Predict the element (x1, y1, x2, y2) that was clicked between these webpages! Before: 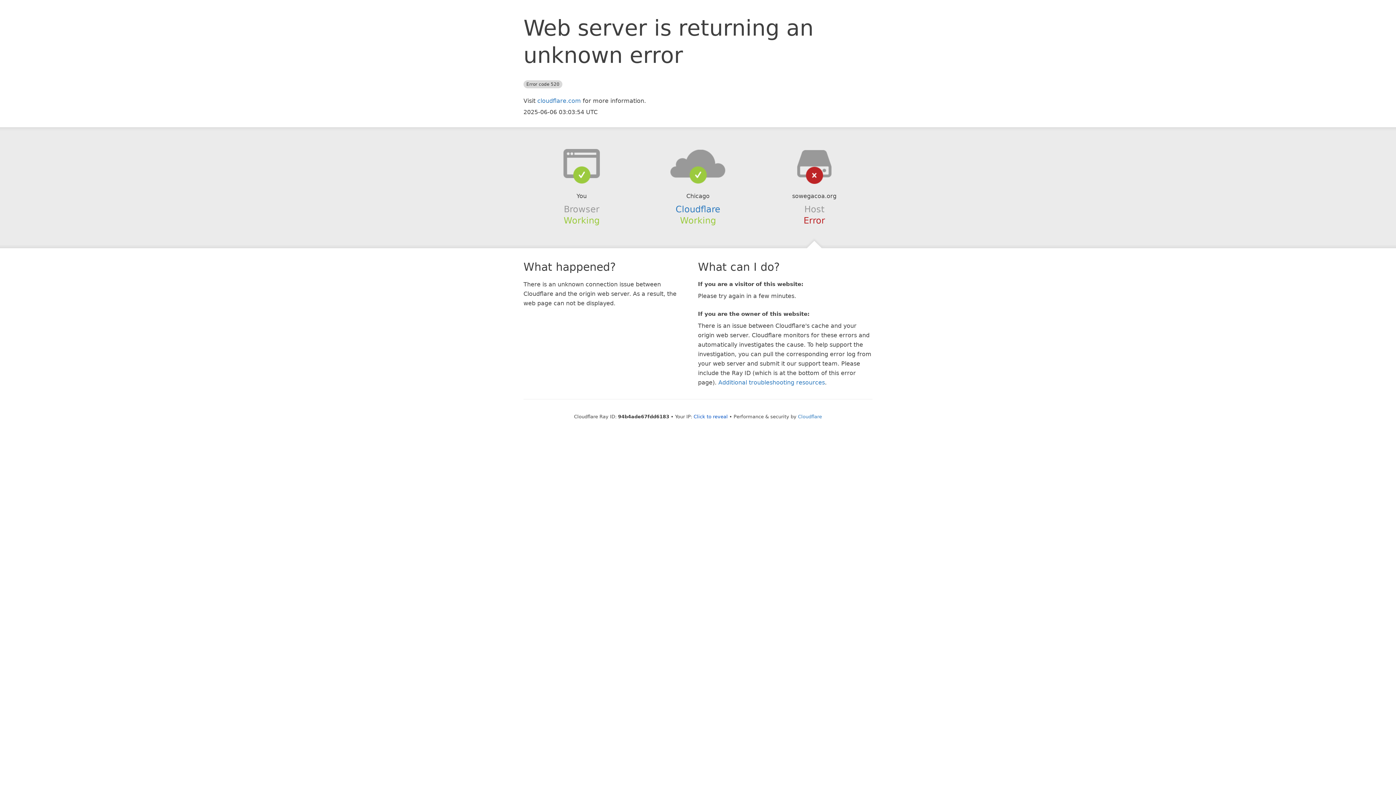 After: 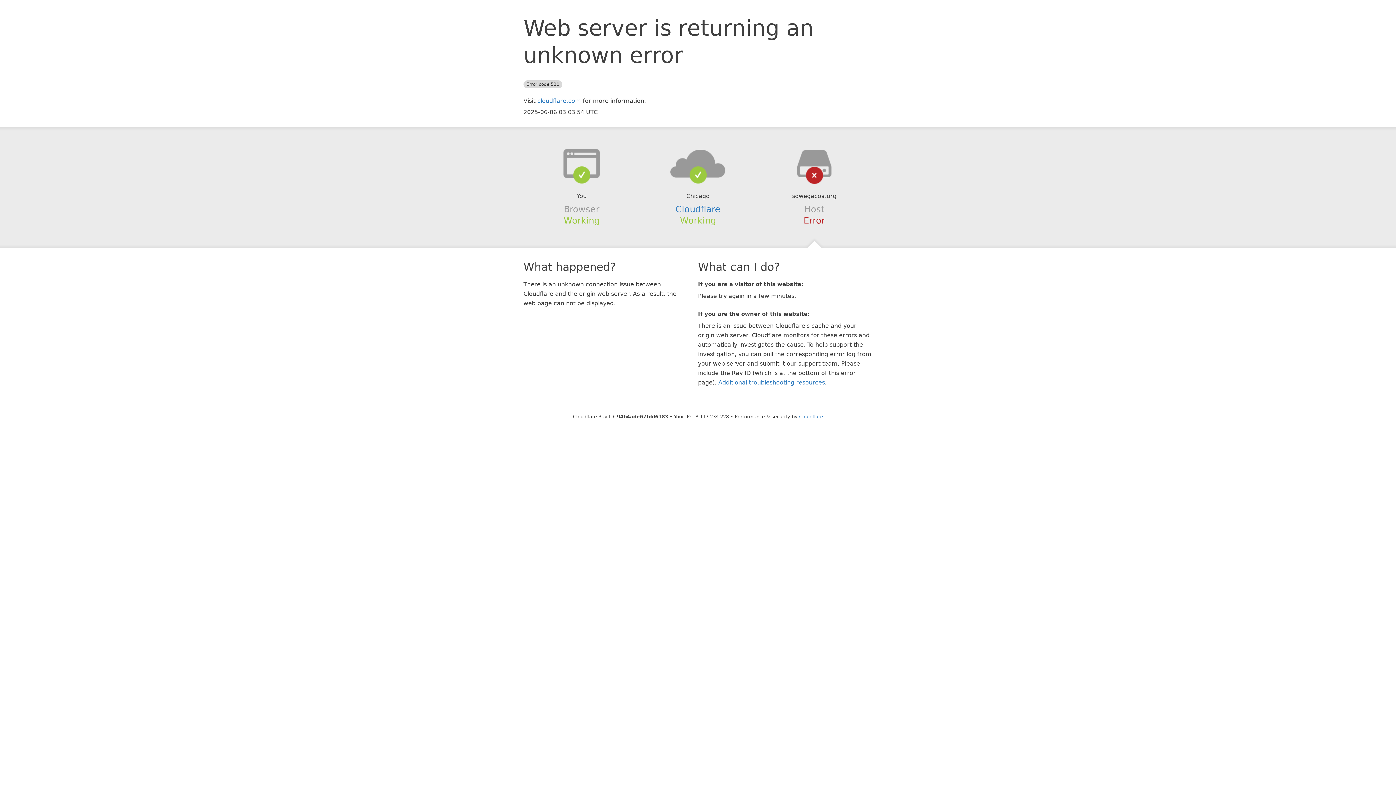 Action: label: Click to reveal bbox: (693, 414, 728, 419)